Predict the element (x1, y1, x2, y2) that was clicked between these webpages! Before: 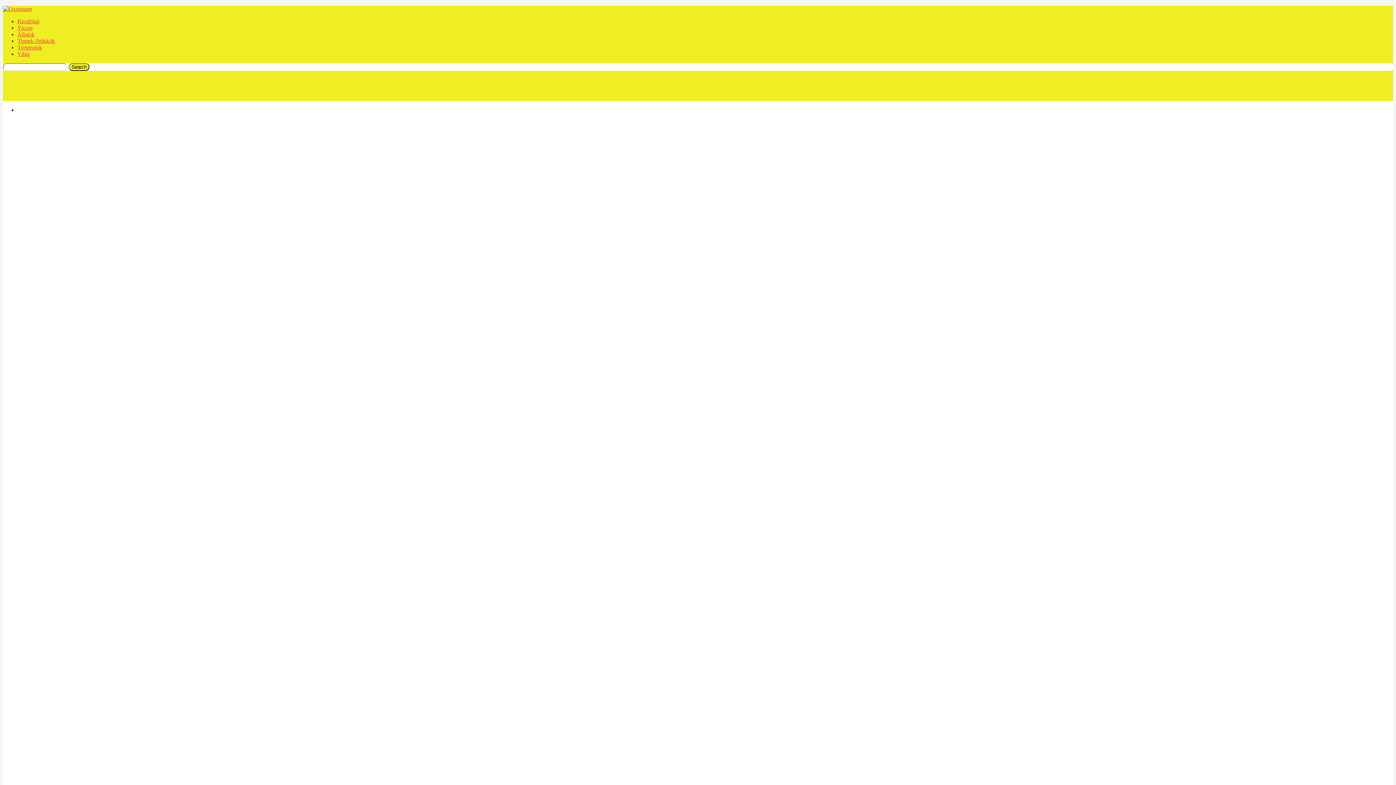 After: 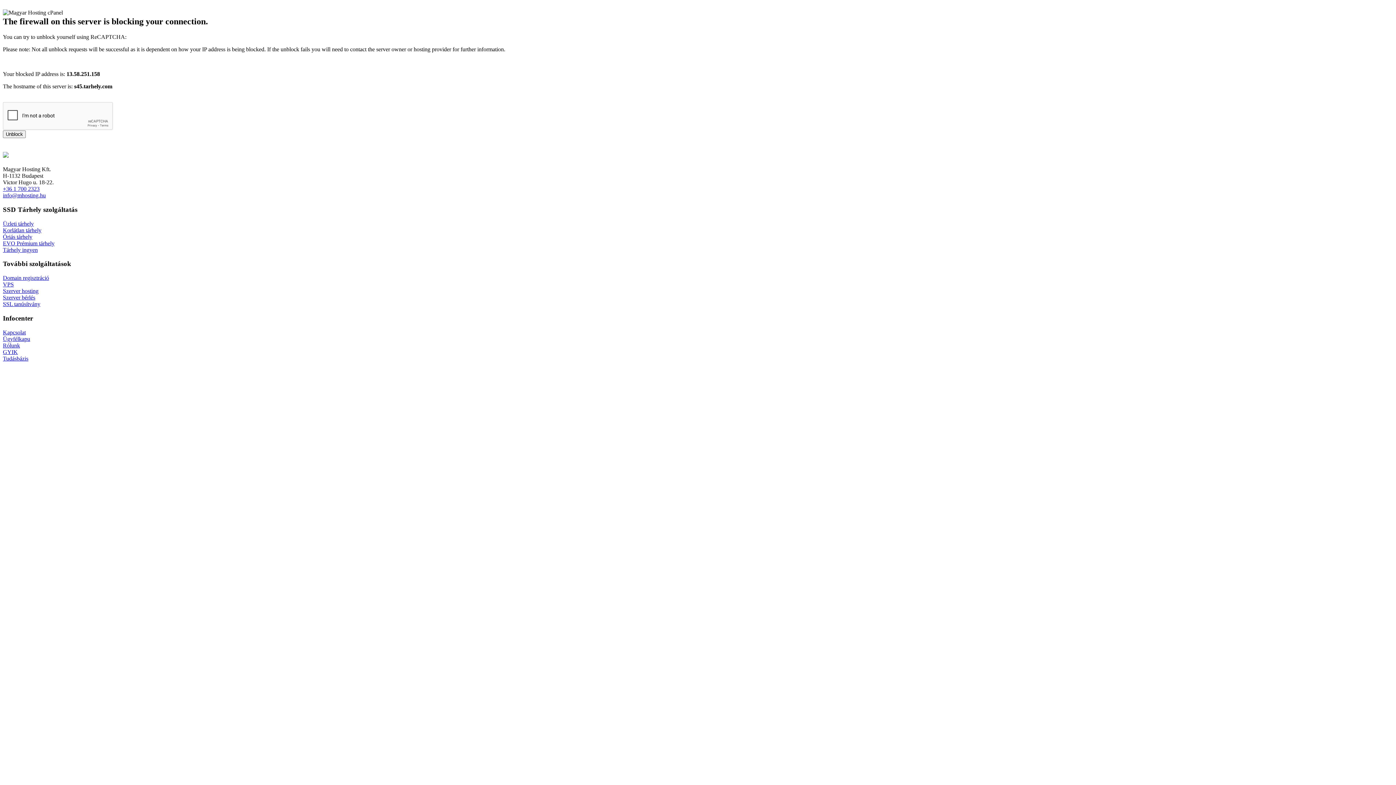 Action: bbox: (17, 18, 39, 24) label: Kezdőlap